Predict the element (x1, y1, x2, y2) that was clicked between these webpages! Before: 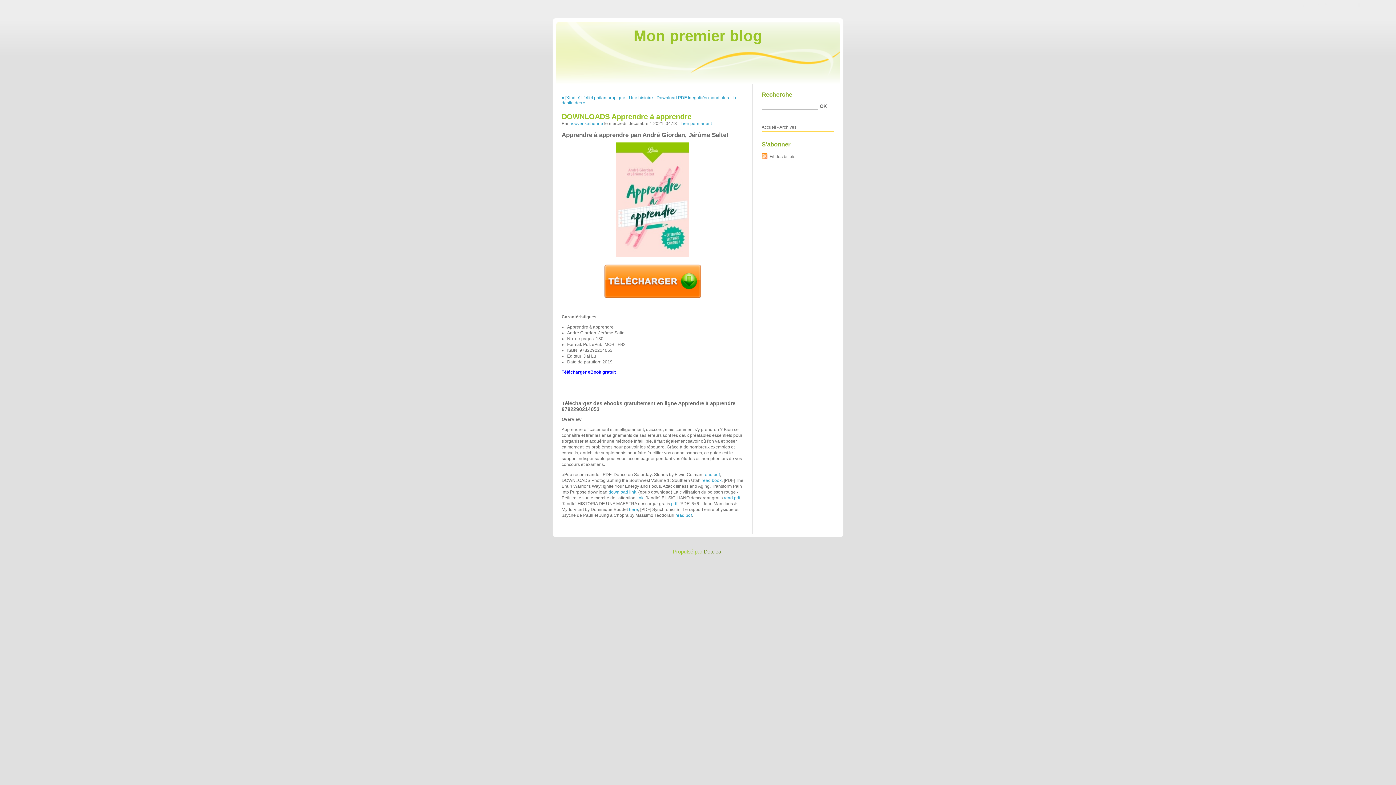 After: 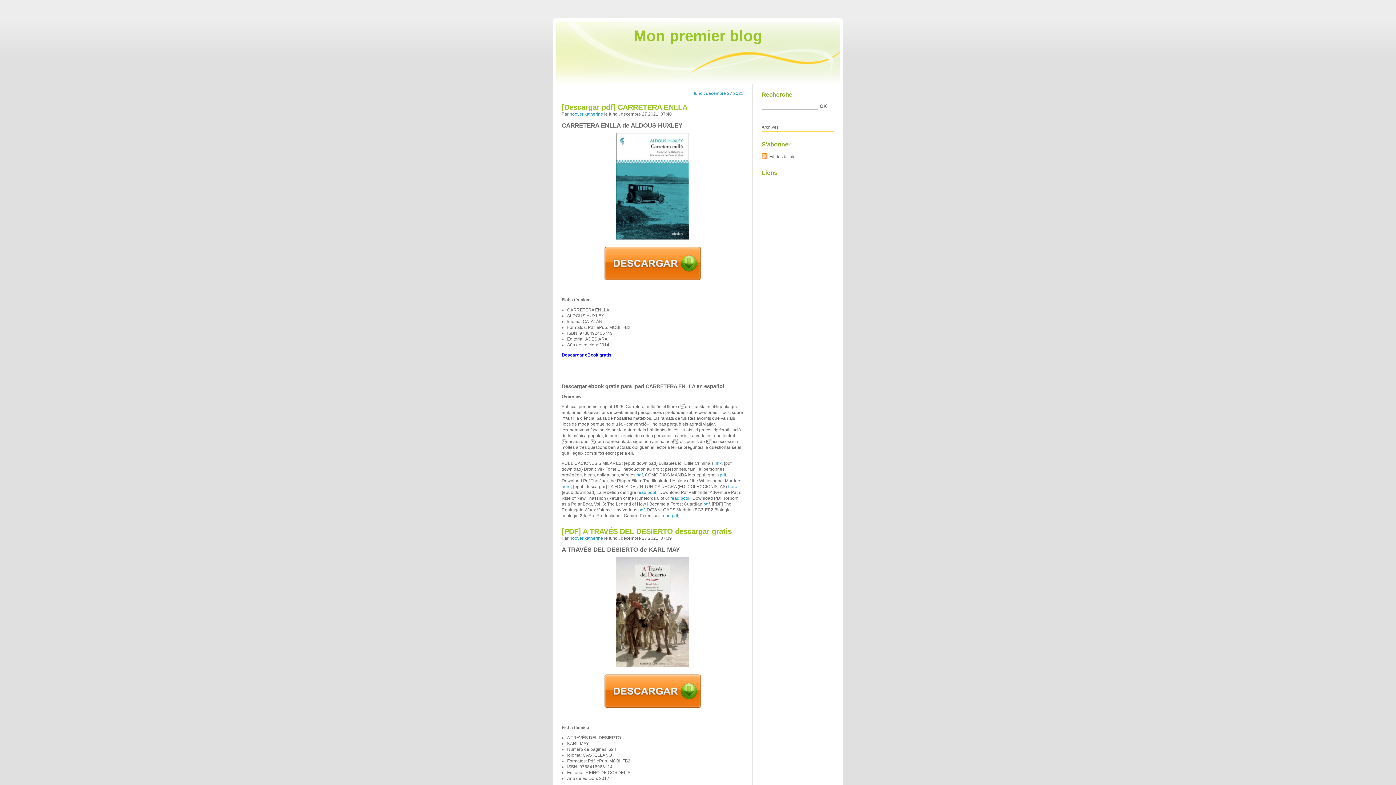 Action: bbox: (761, 124, 776, 129) label: Accueil